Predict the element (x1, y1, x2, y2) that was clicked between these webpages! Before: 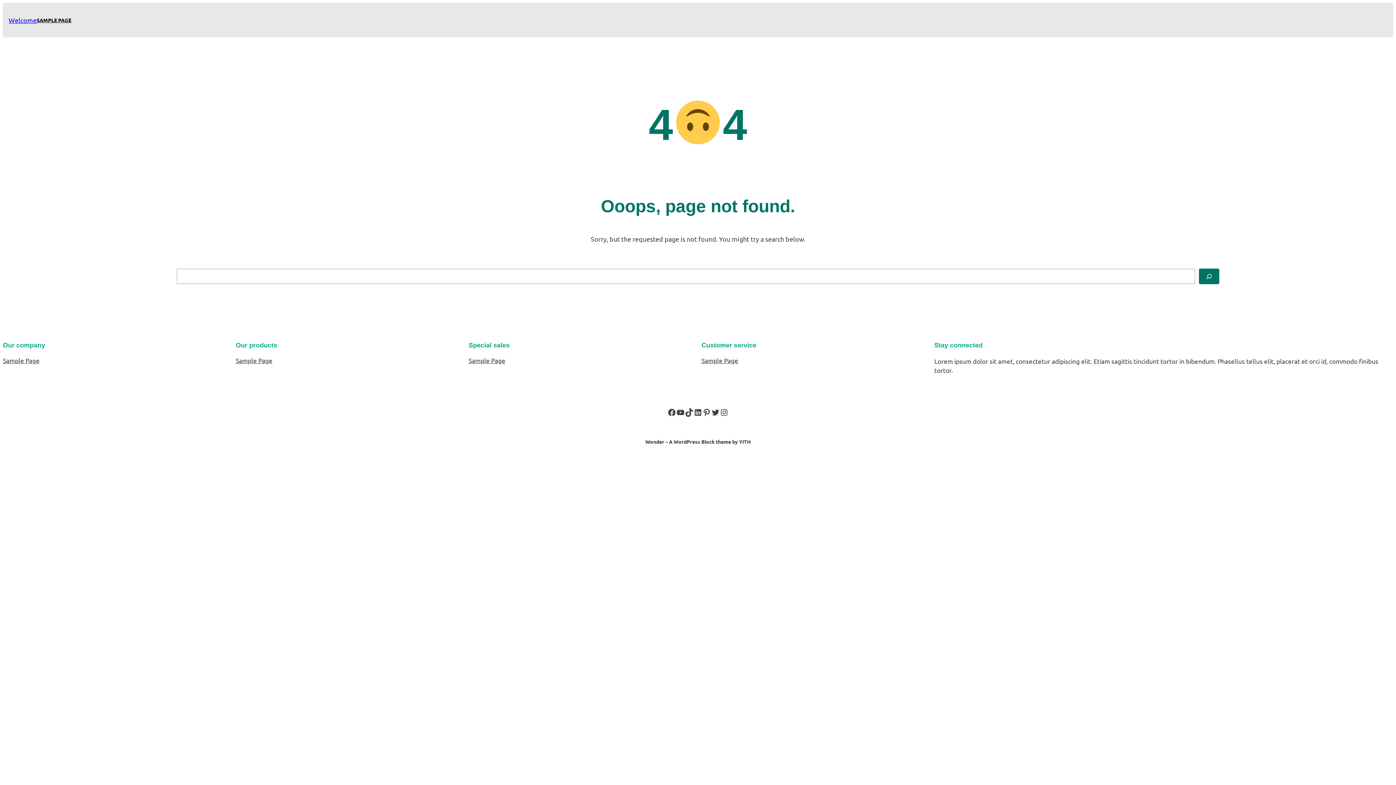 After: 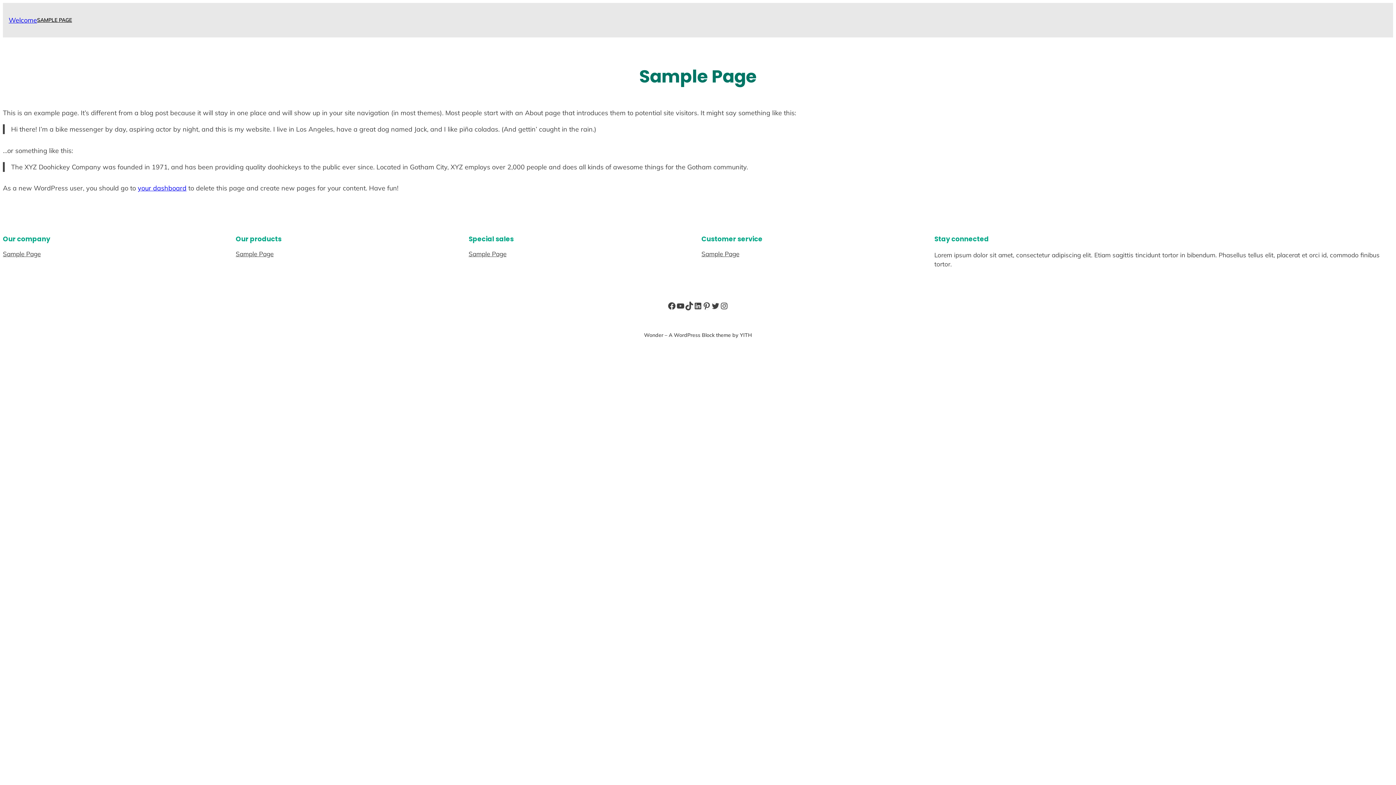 Action: label: Sample Page bbox: (2, 356, 39, 365)